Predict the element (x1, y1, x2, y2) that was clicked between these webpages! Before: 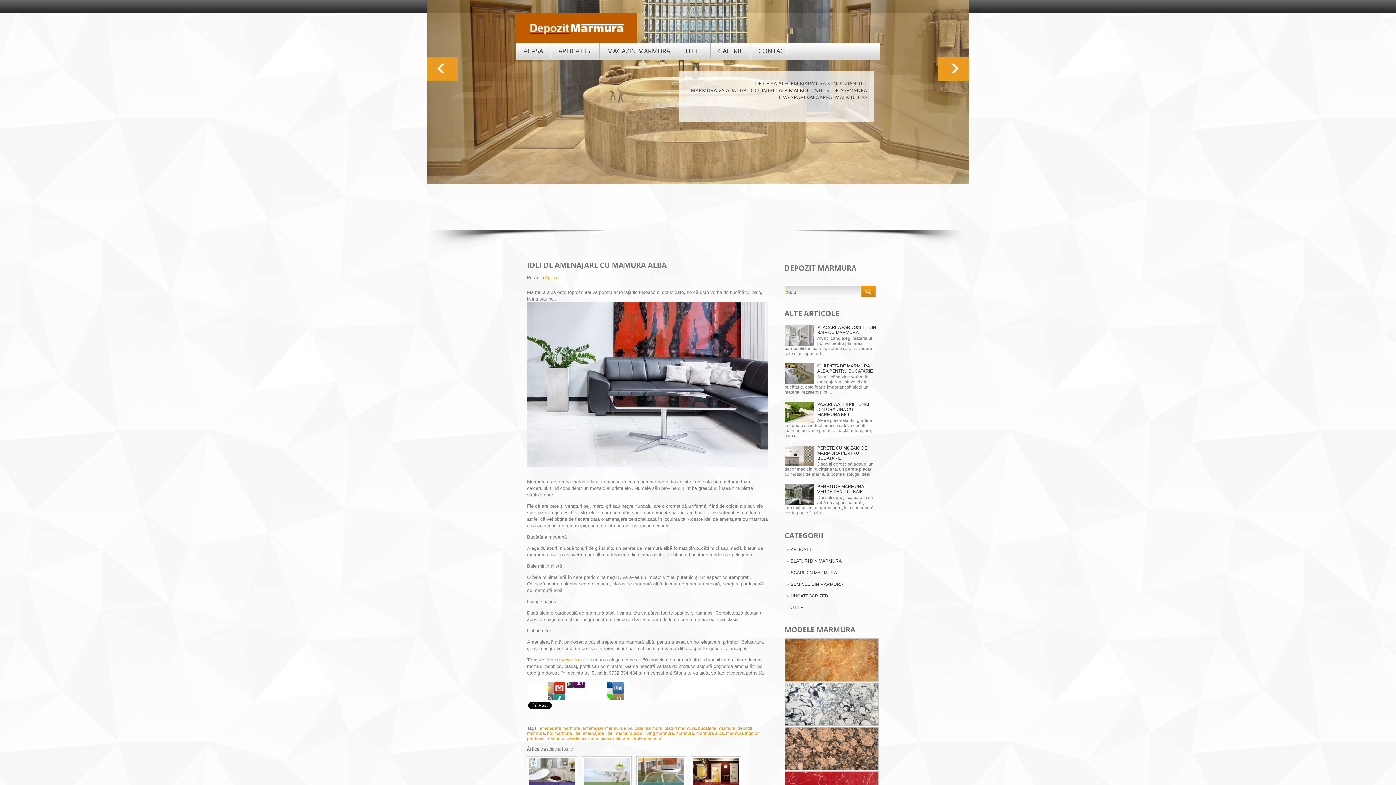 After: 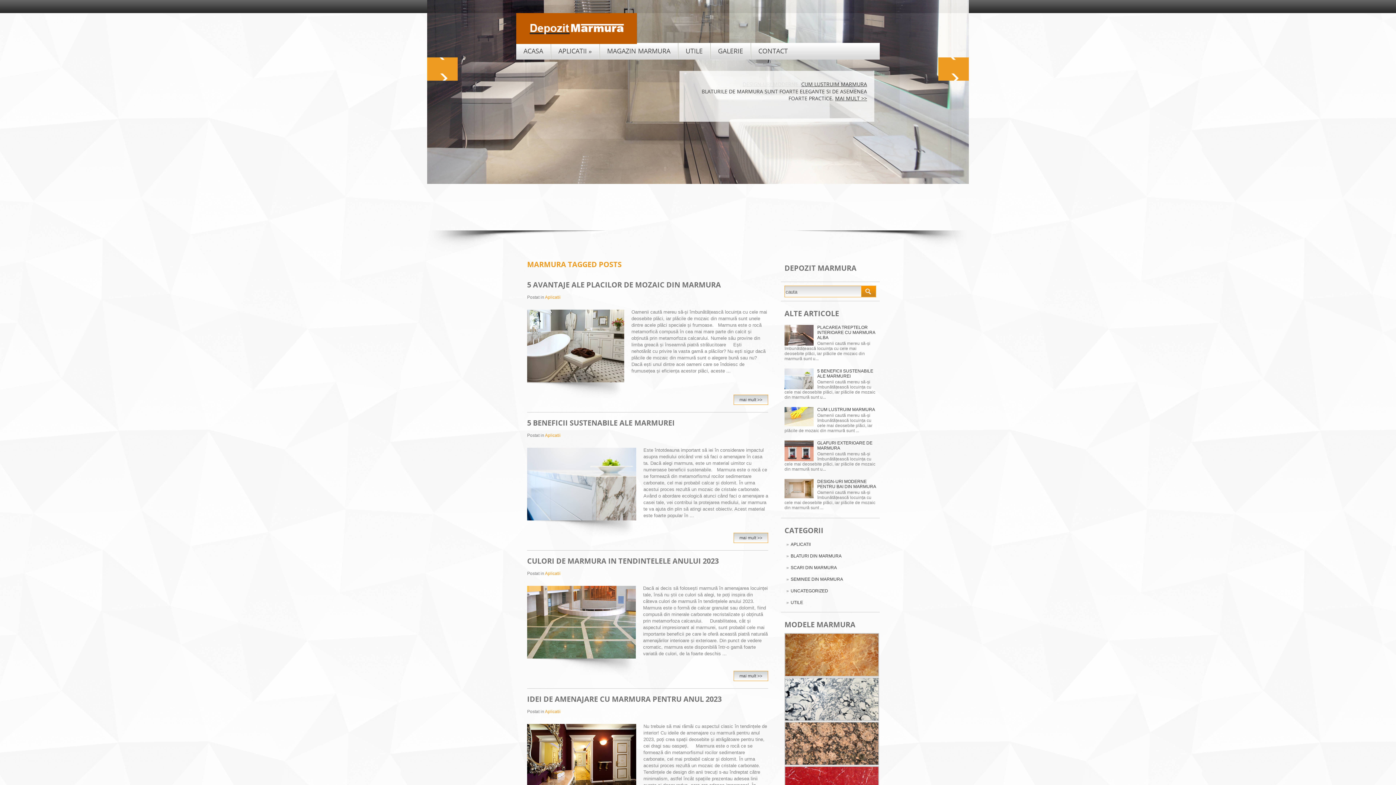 Action: label: marmura bbox: (676, 731, 694, 736)